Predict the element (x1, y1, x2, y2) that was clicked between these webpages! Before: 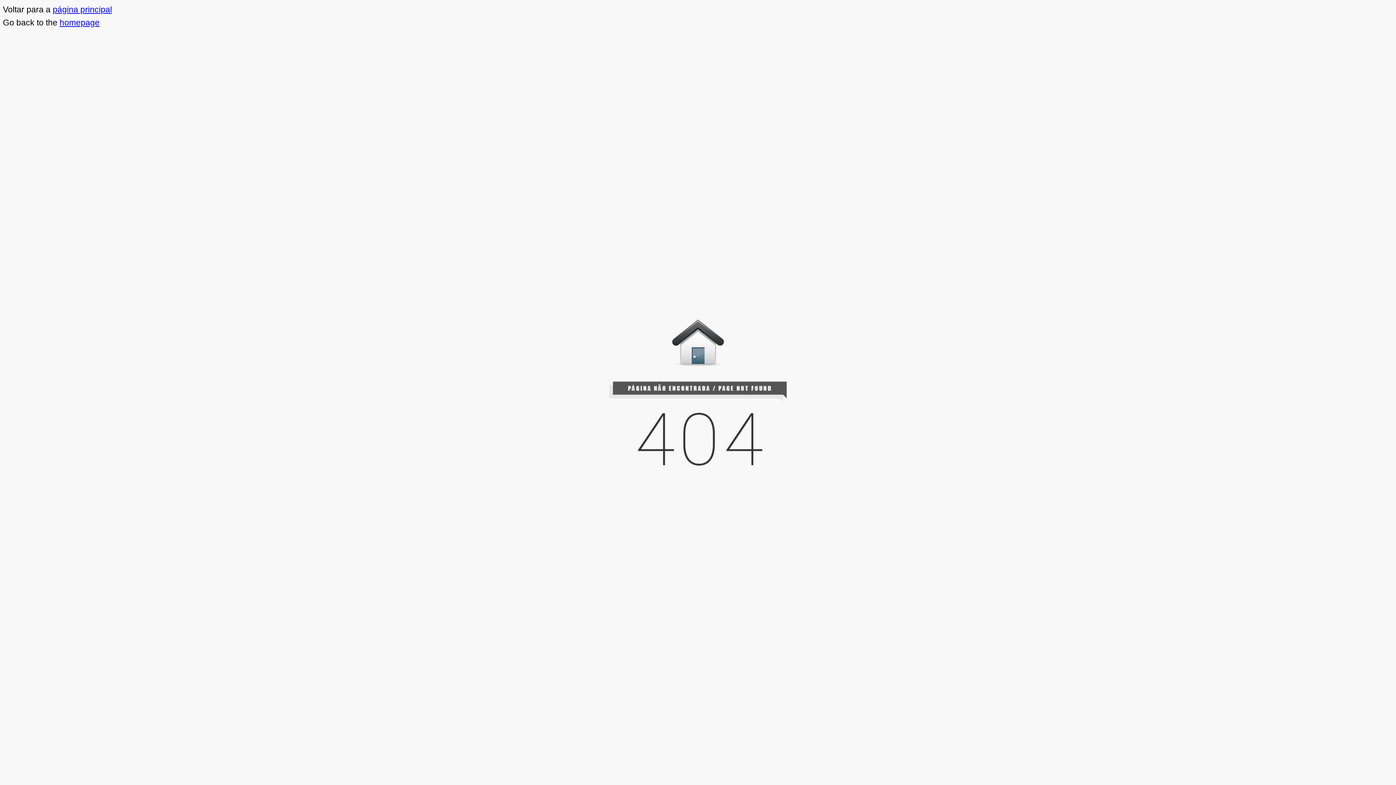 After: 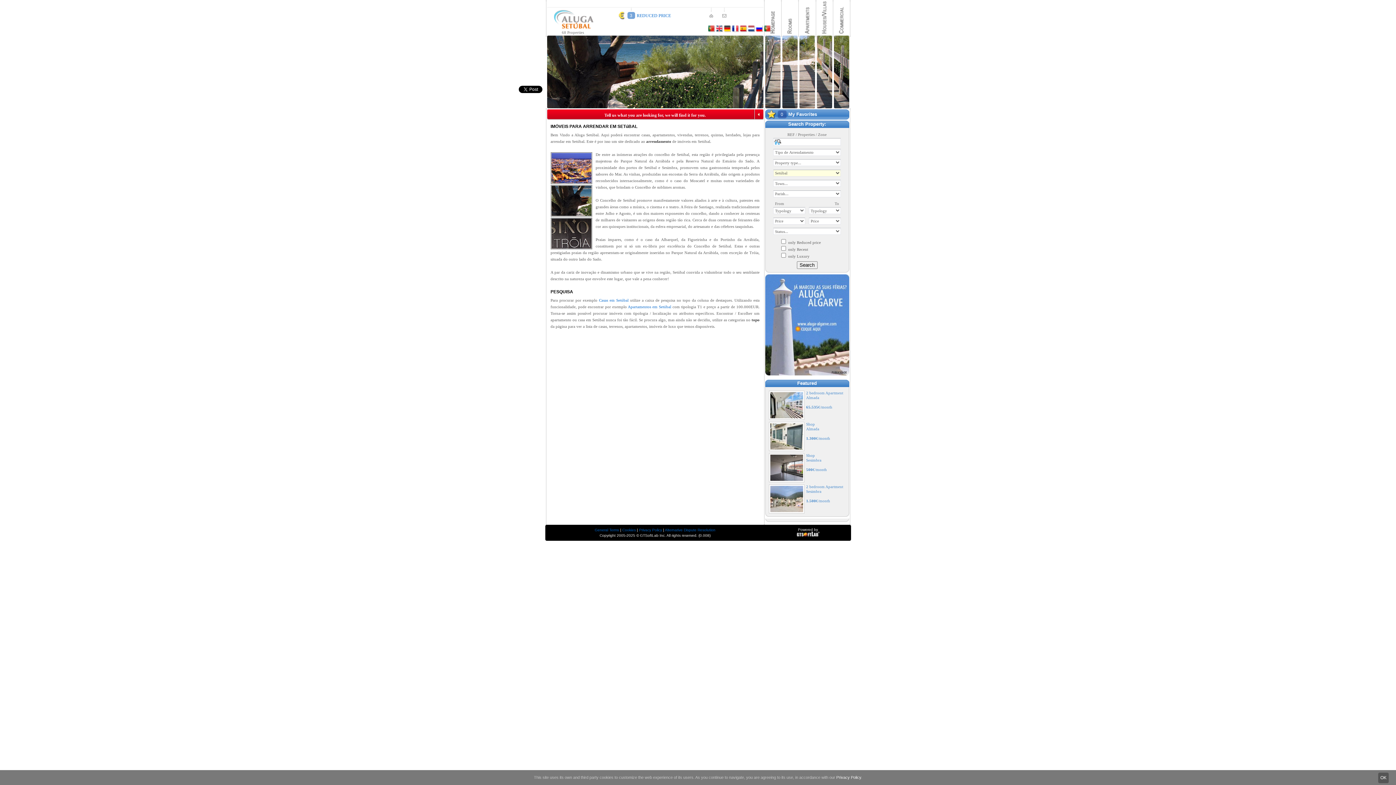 Action: label: homepage bbox: (59, 17, 99, 27)